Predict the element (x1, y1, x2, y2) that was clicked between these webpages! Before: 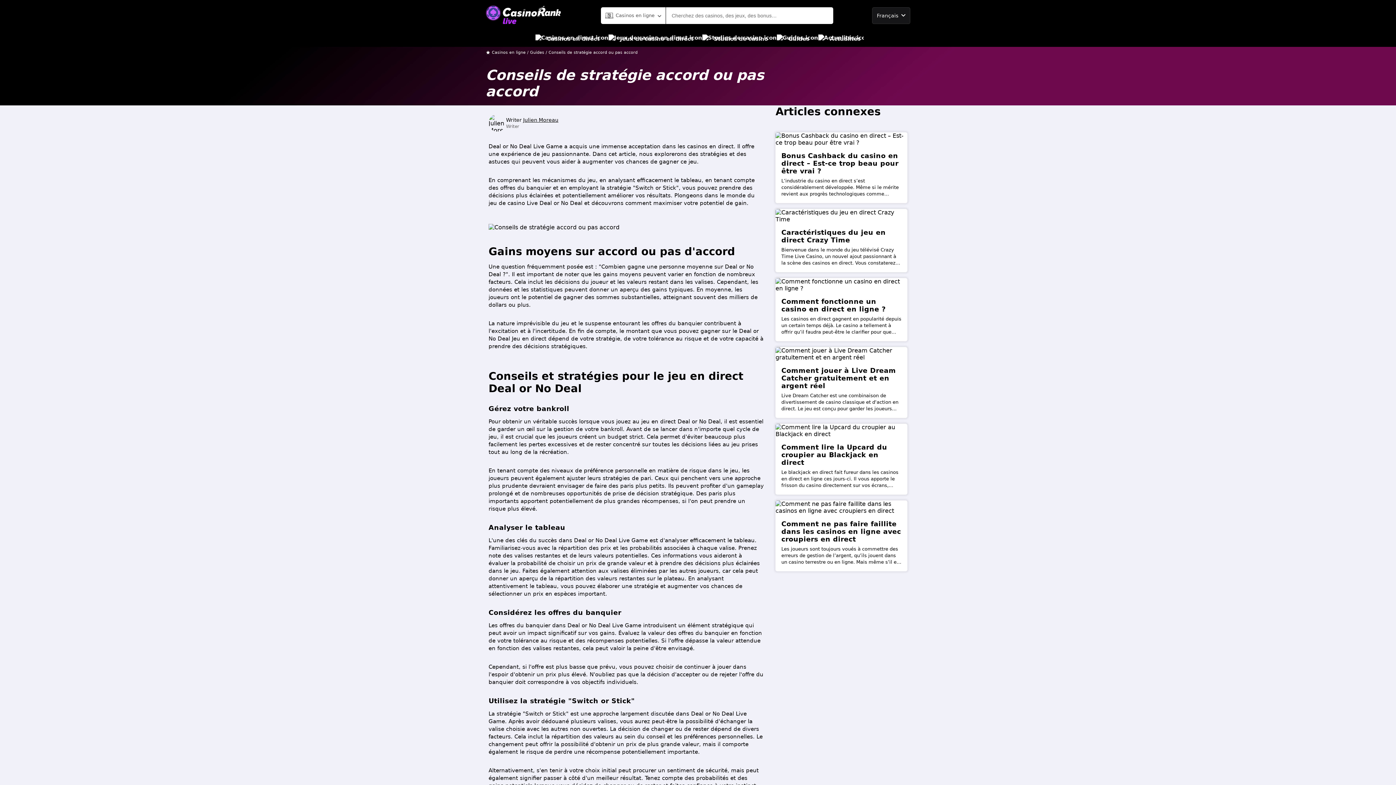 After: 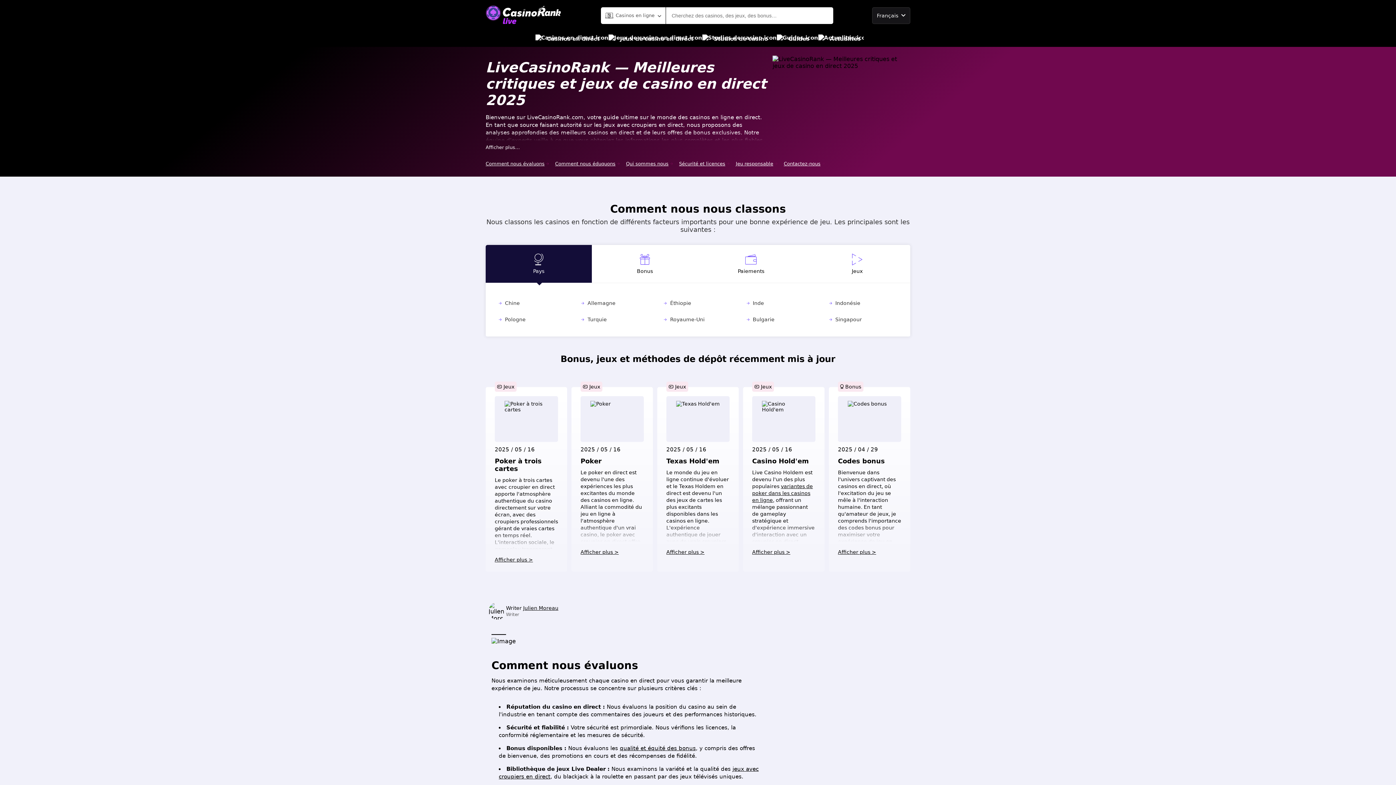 Action: bbox: (485, 4, 562, 26)